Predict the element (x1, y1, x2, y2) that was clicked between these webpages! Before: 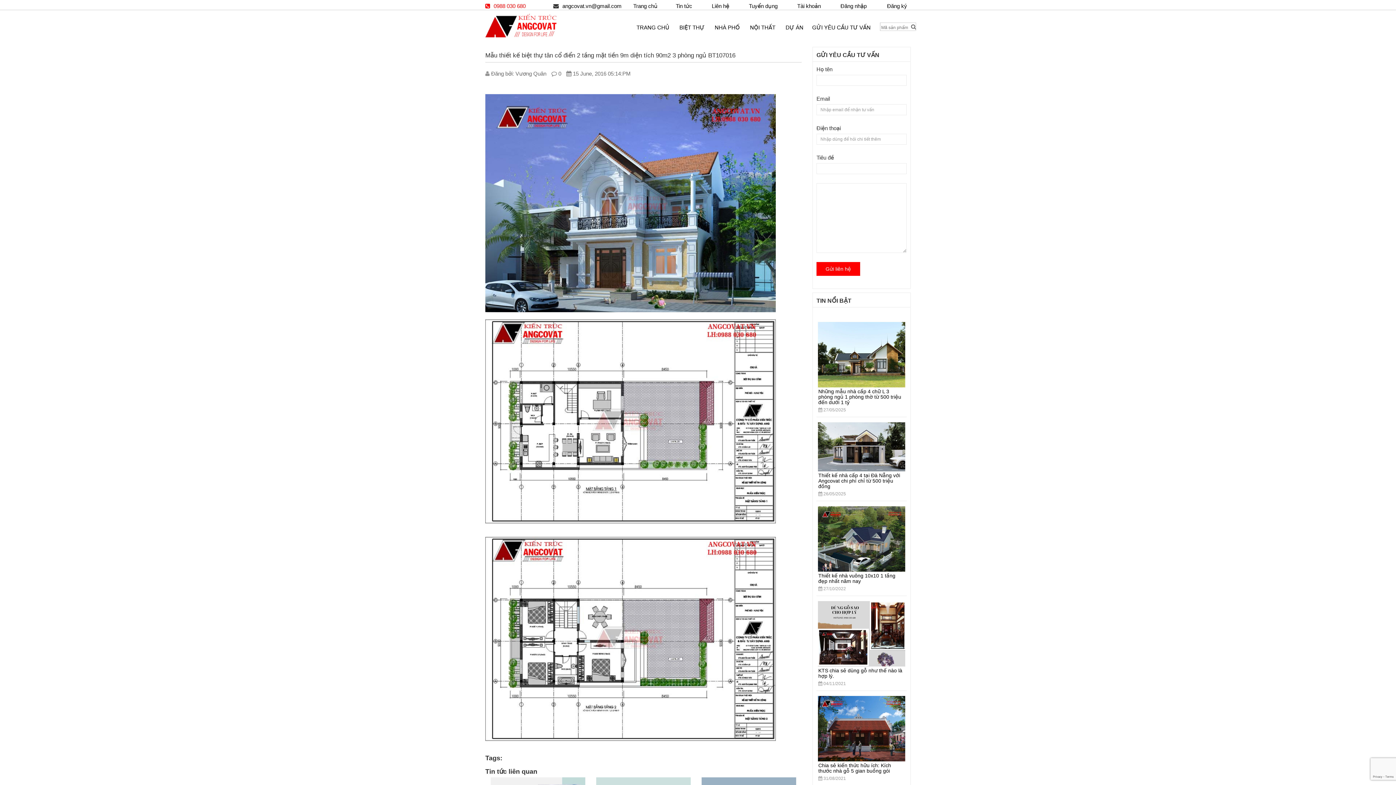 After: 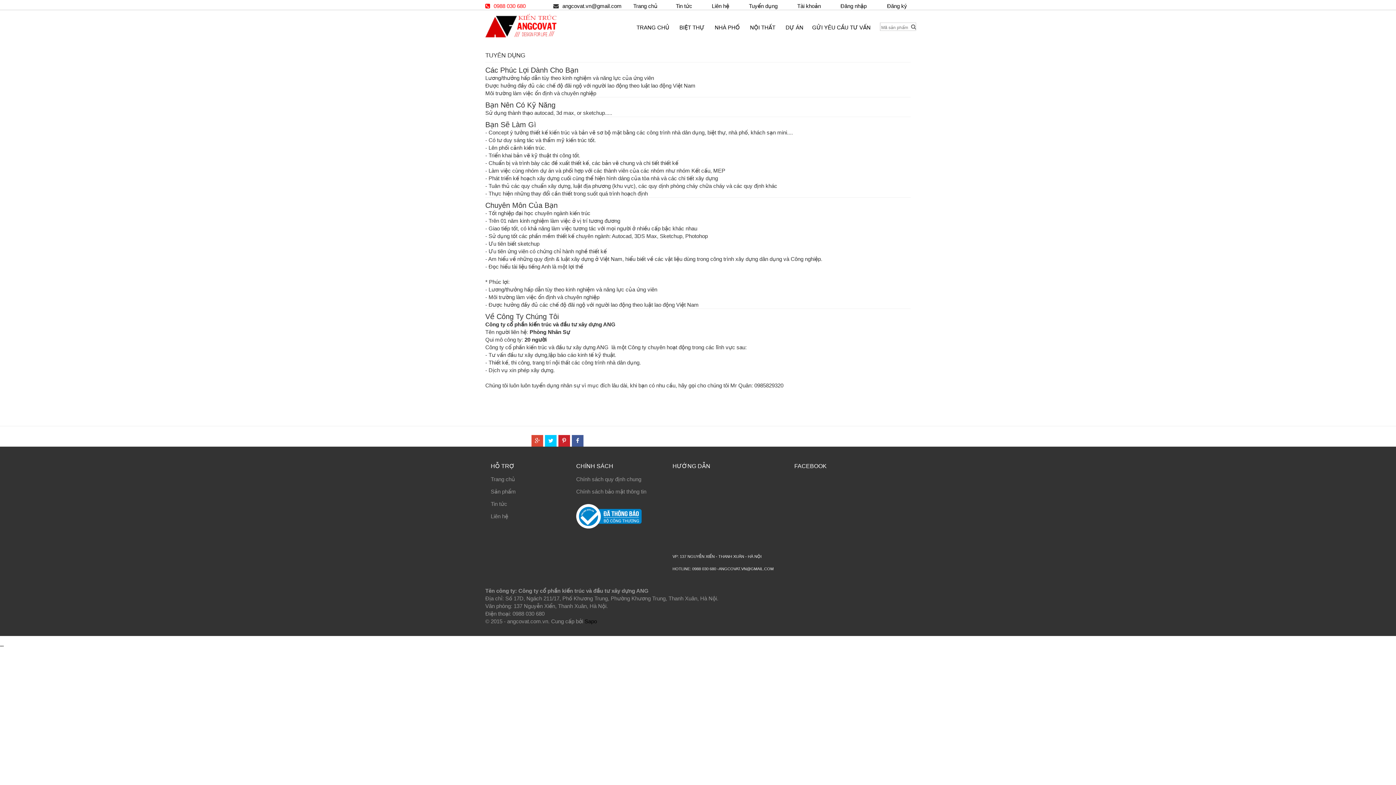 Action: bbox: (745, 2, 781, 9) label: Tuyển dụng